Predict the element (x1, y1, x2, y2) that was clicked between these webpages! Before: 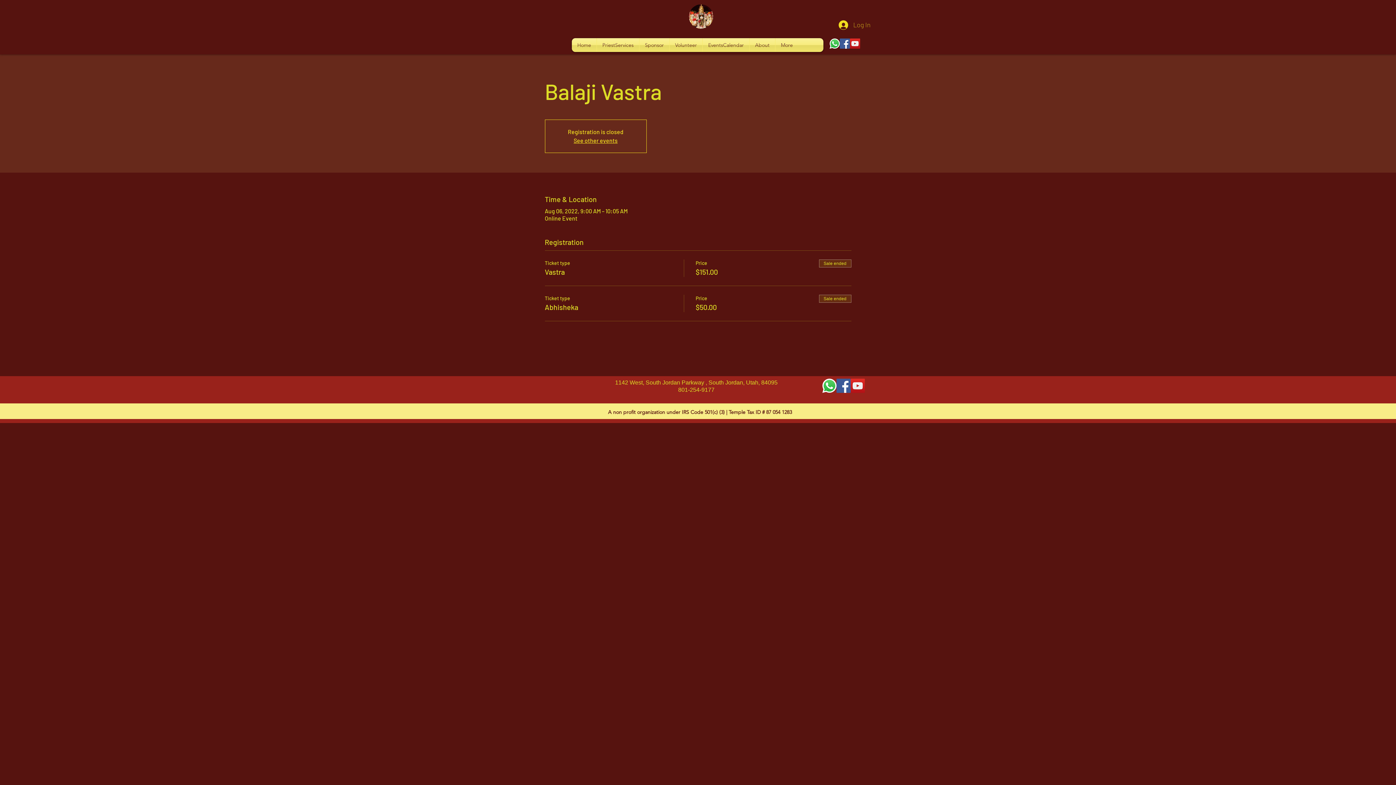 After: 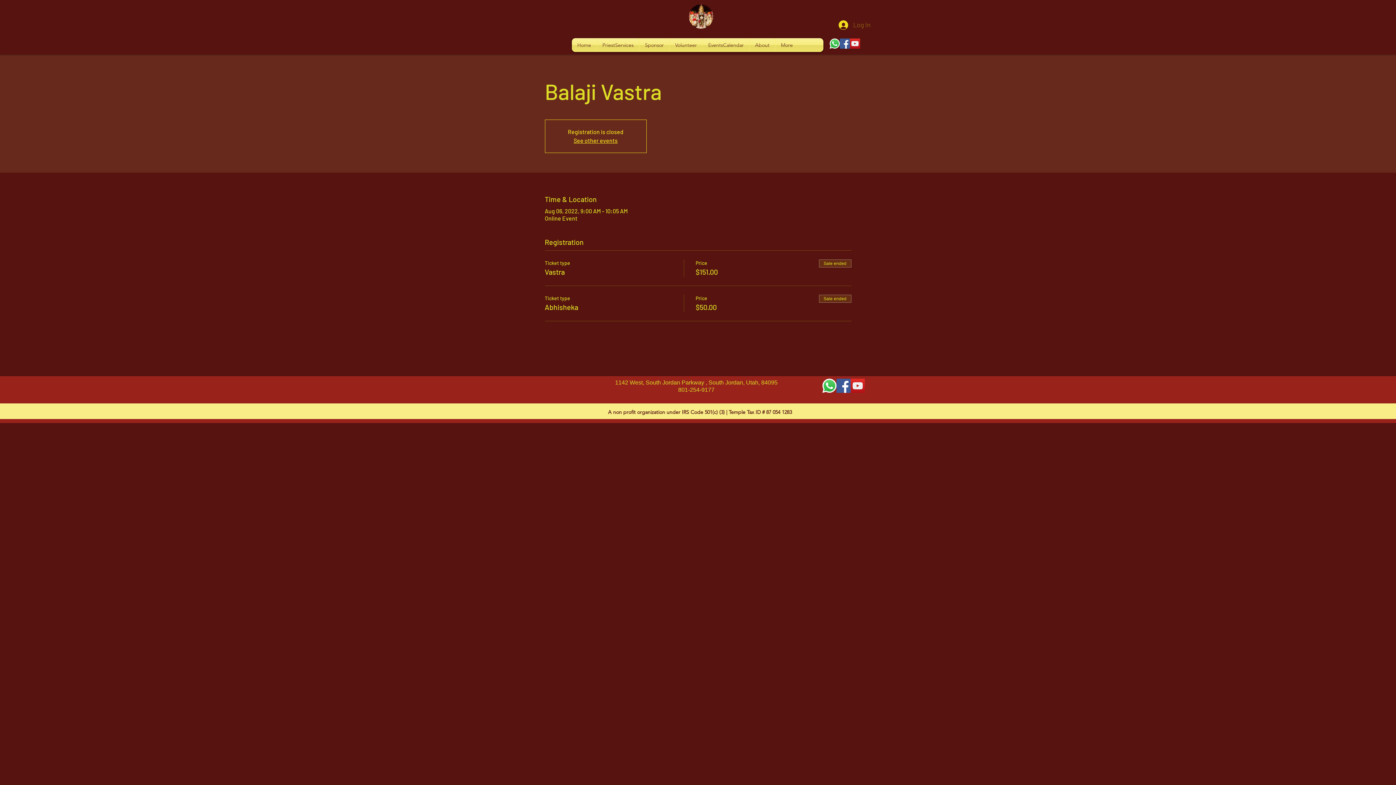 Action: label: Log In bbox: (833, 17, 876, 32)